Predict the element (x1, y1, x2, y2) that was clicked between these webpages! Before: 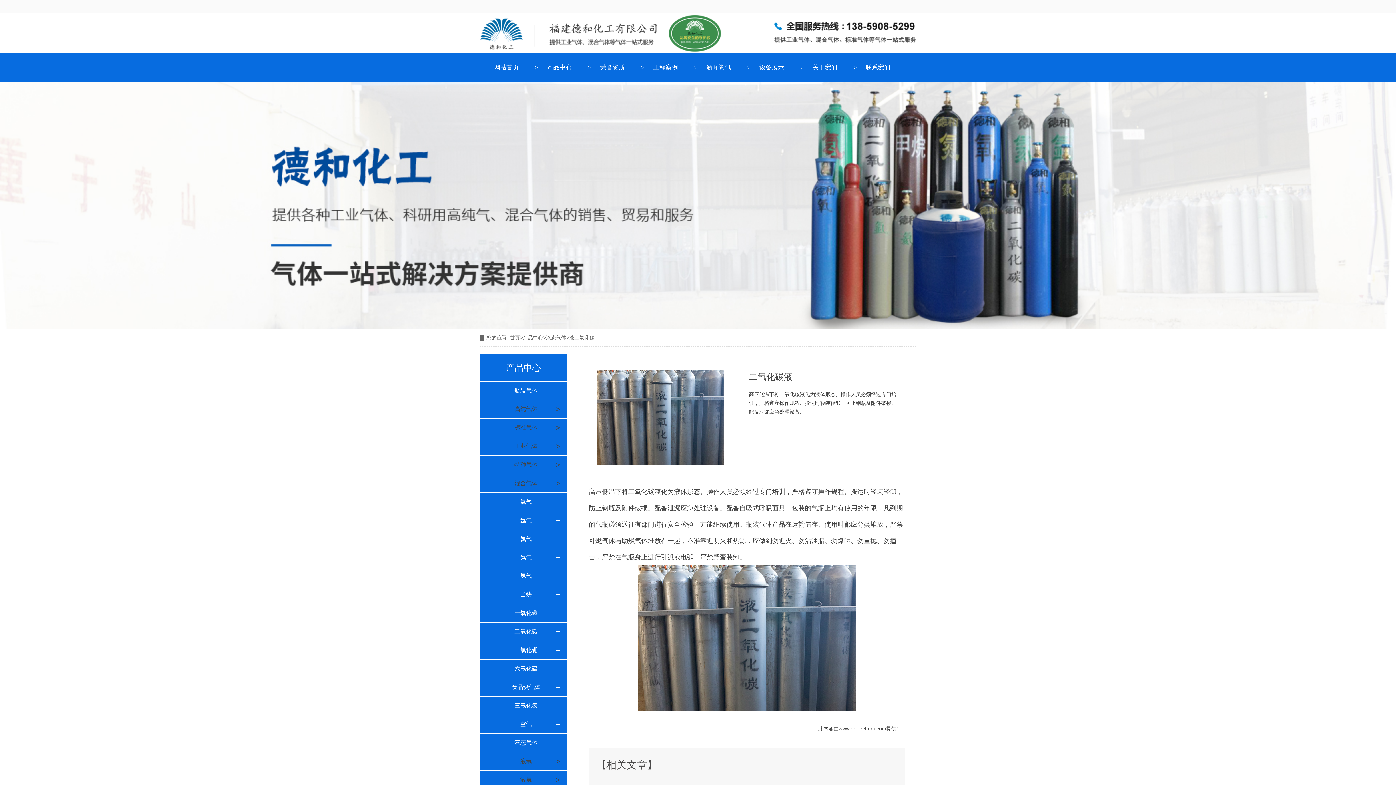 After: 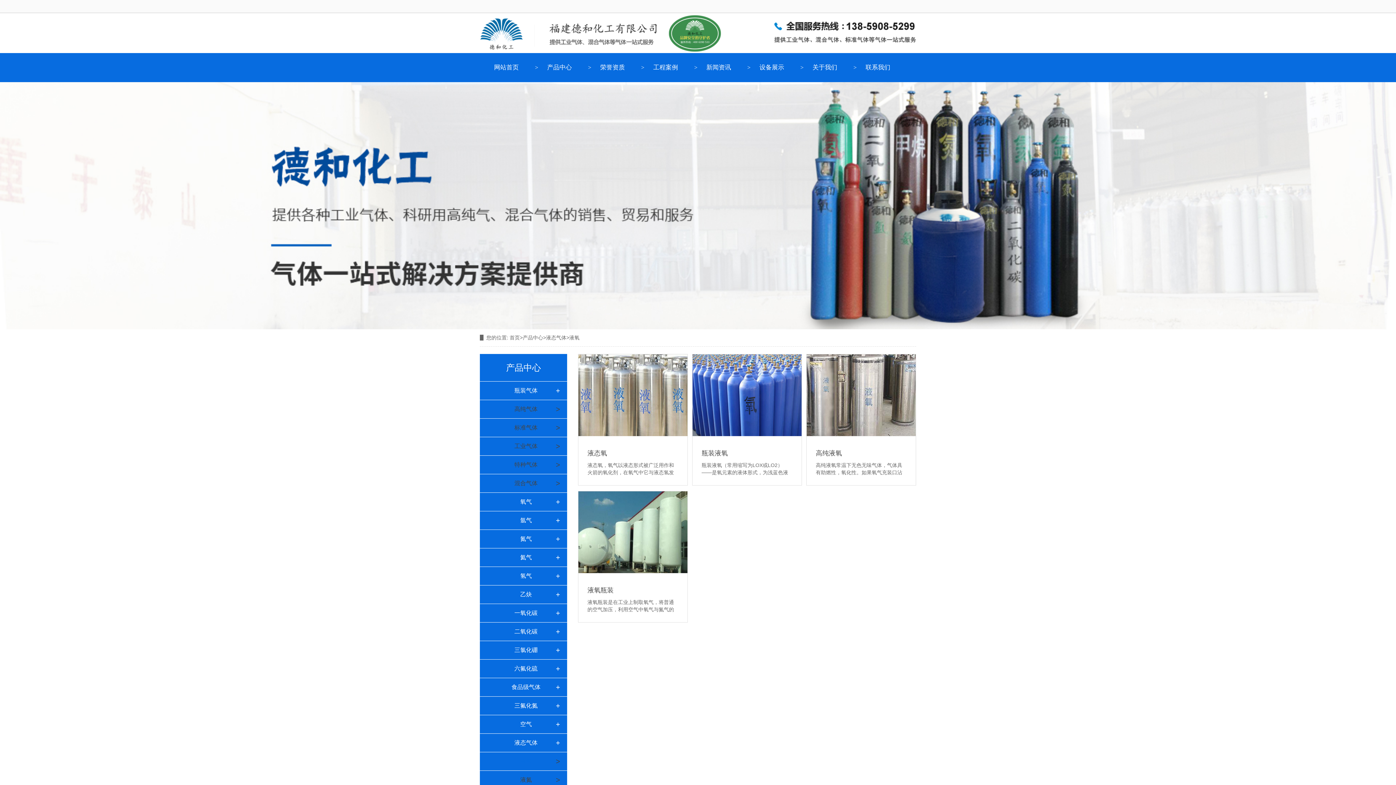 Action: label: 液氧 bbox: (480, 752, 567, 770)